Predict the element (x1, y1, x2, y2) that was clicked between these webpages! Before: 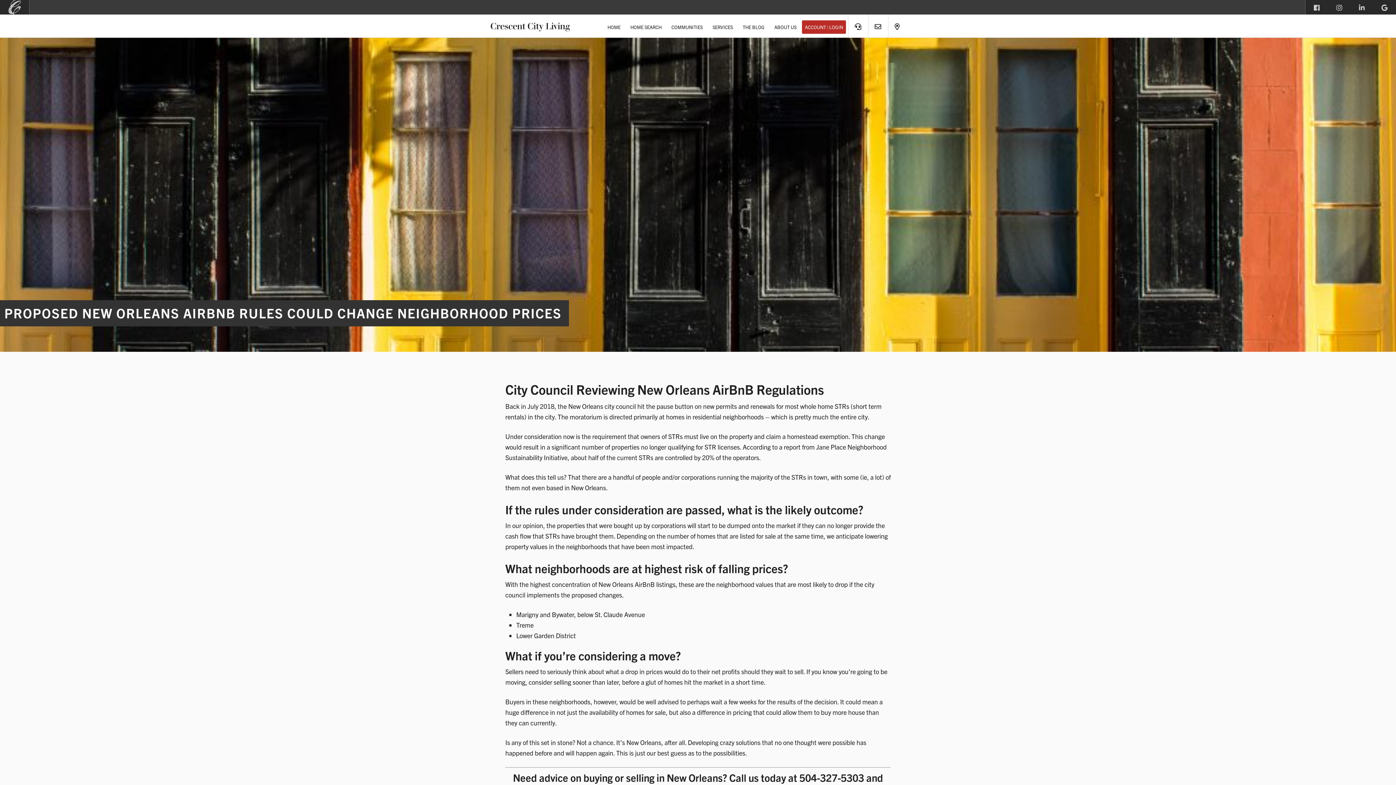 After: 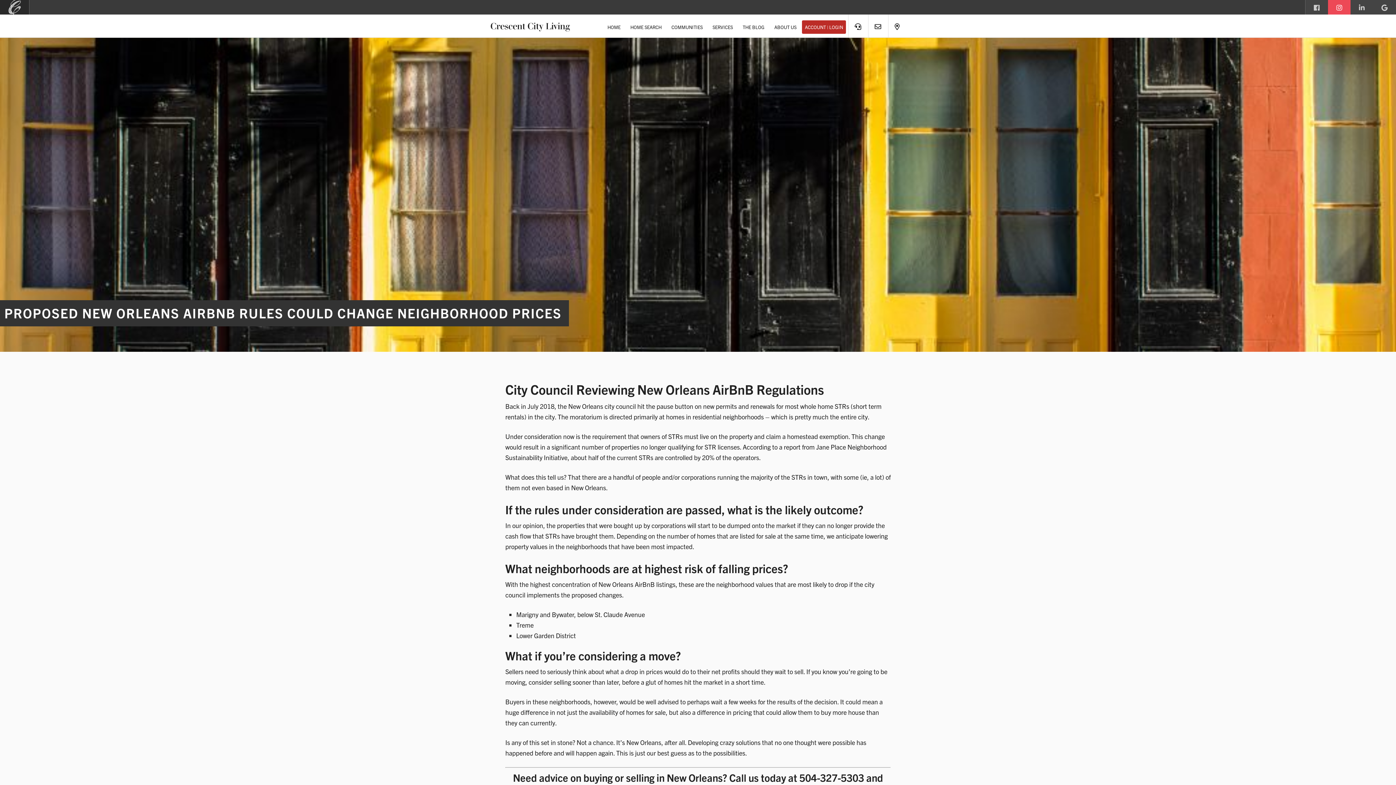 Action: bbox: (1328, -1, 1350, 16)